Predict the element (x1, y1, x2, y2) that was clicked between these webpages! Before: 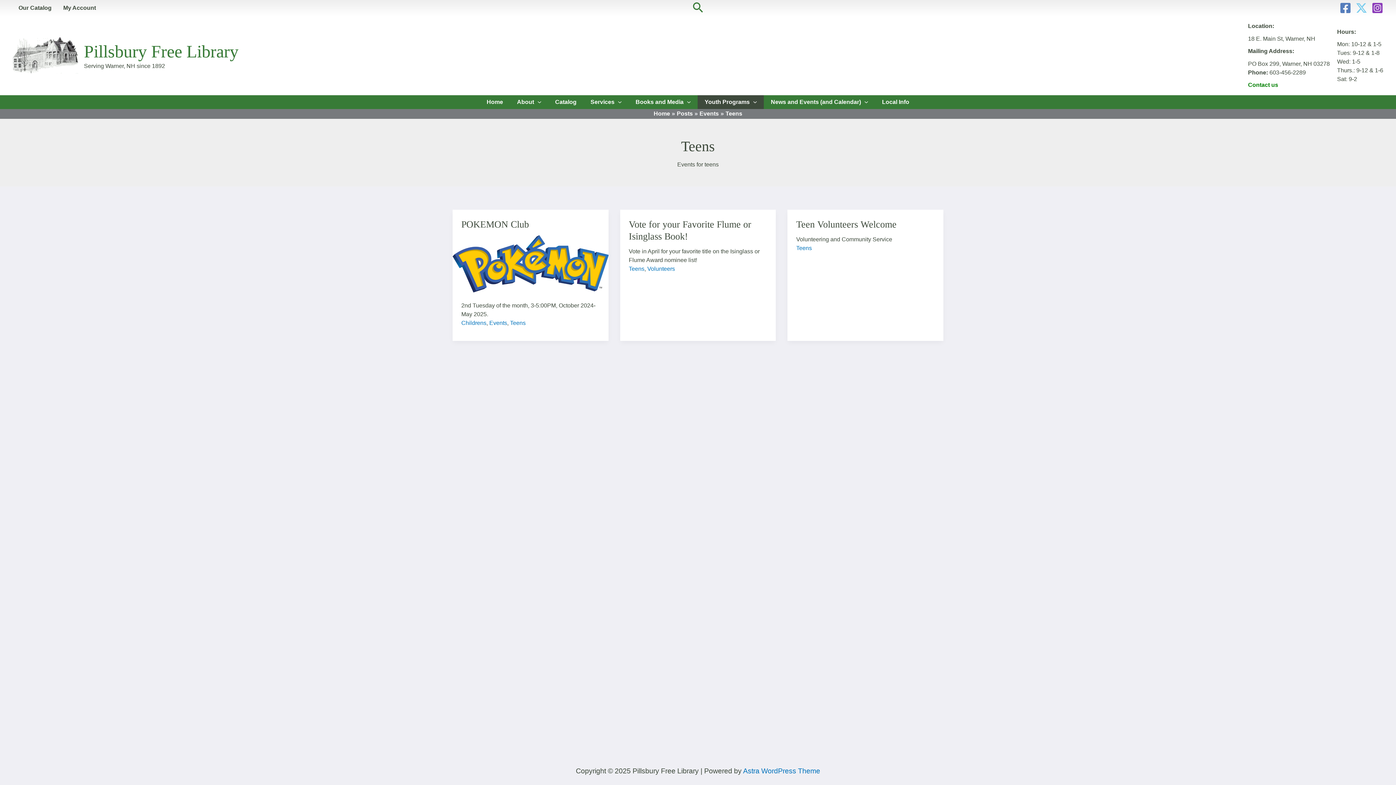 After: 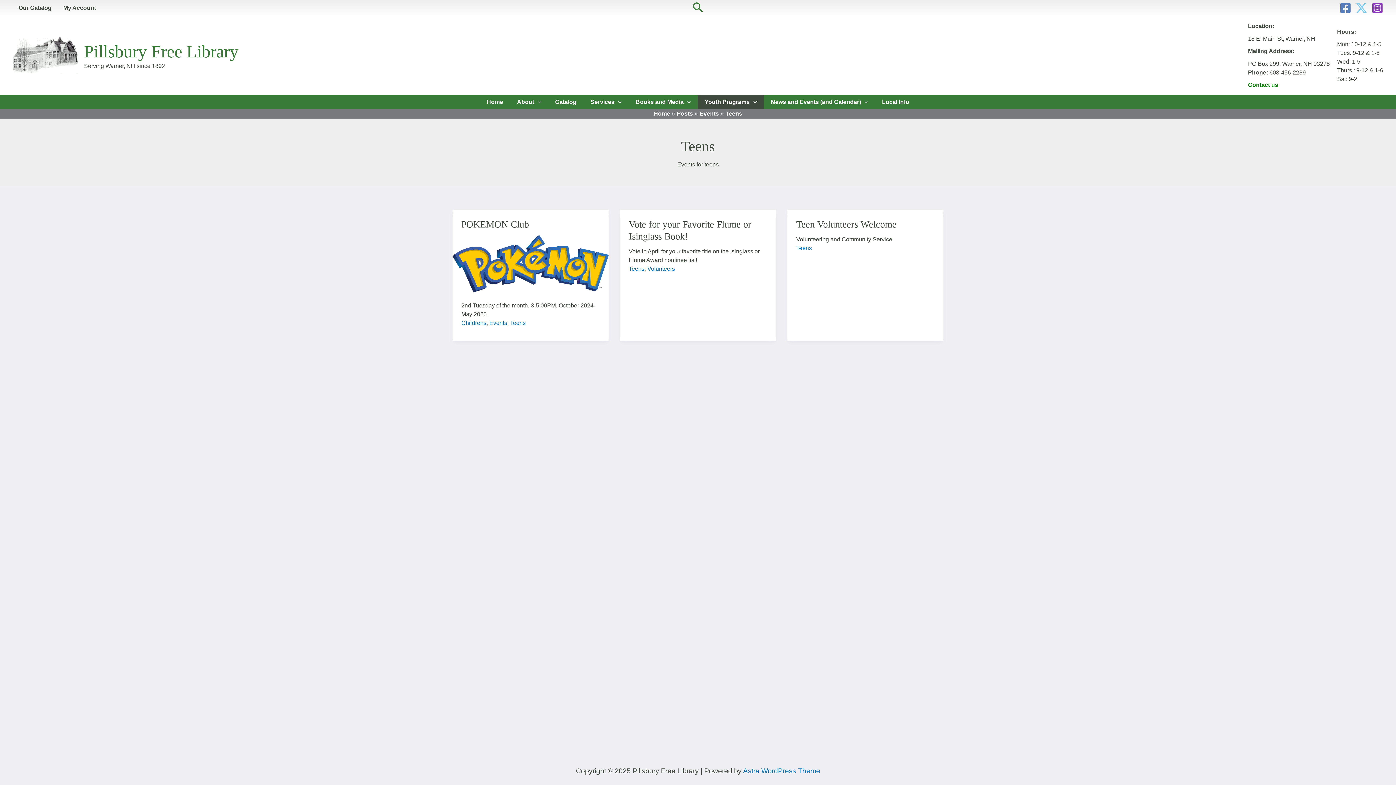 Action: label: Instagram bbox: (1372, 2, 1383, 13)